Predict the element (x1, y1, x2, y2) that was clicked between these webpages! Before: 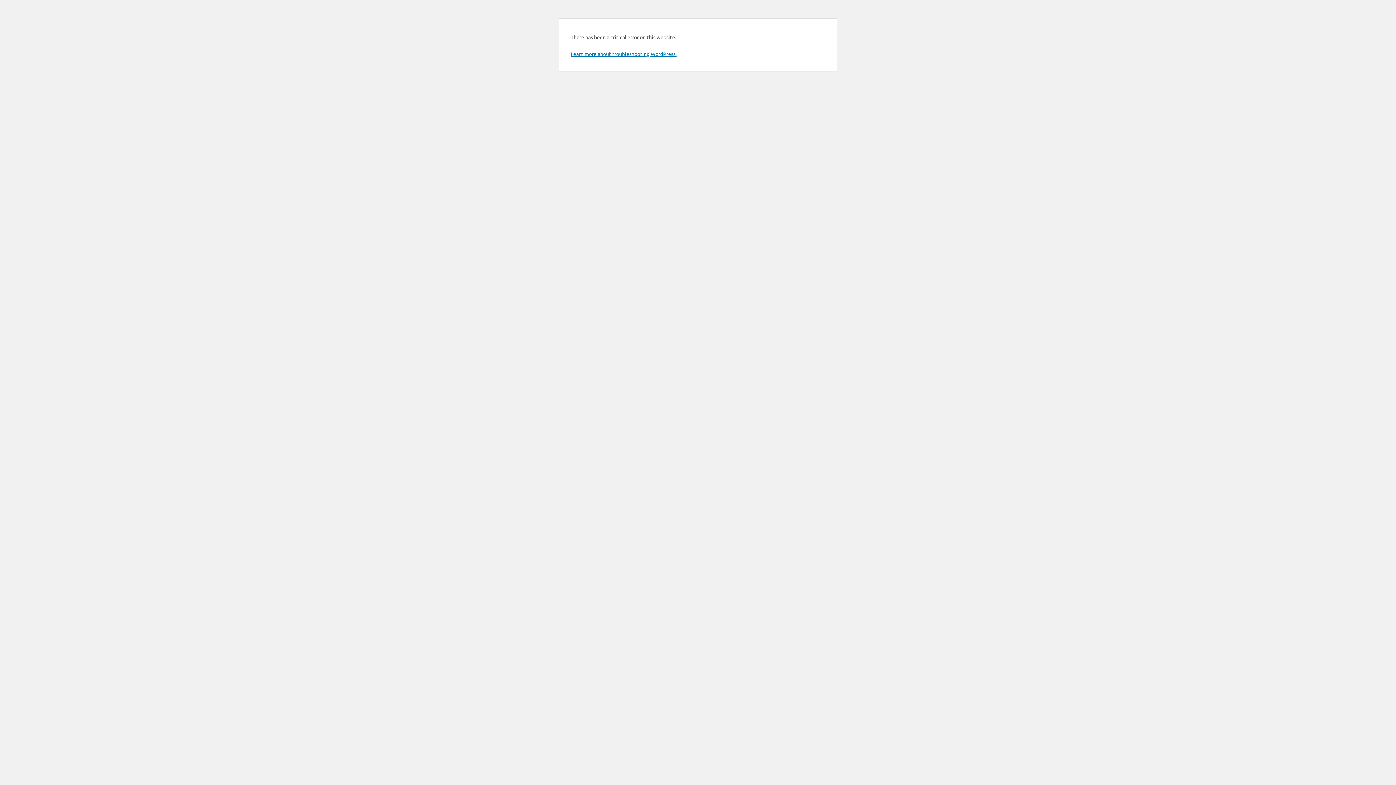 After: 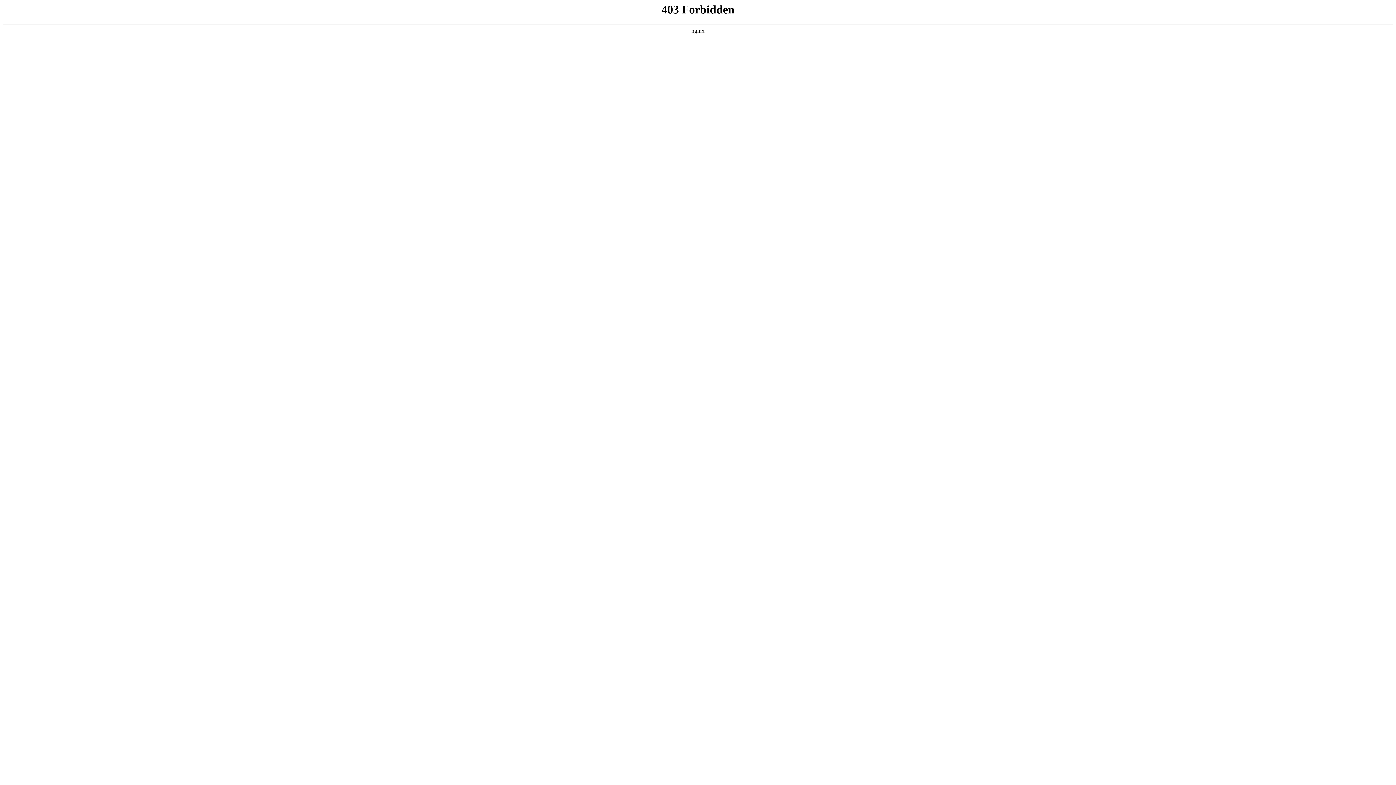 Action: bbox: (570, 50, 676, 57) label: Learn more about troubleshooting WordPress.